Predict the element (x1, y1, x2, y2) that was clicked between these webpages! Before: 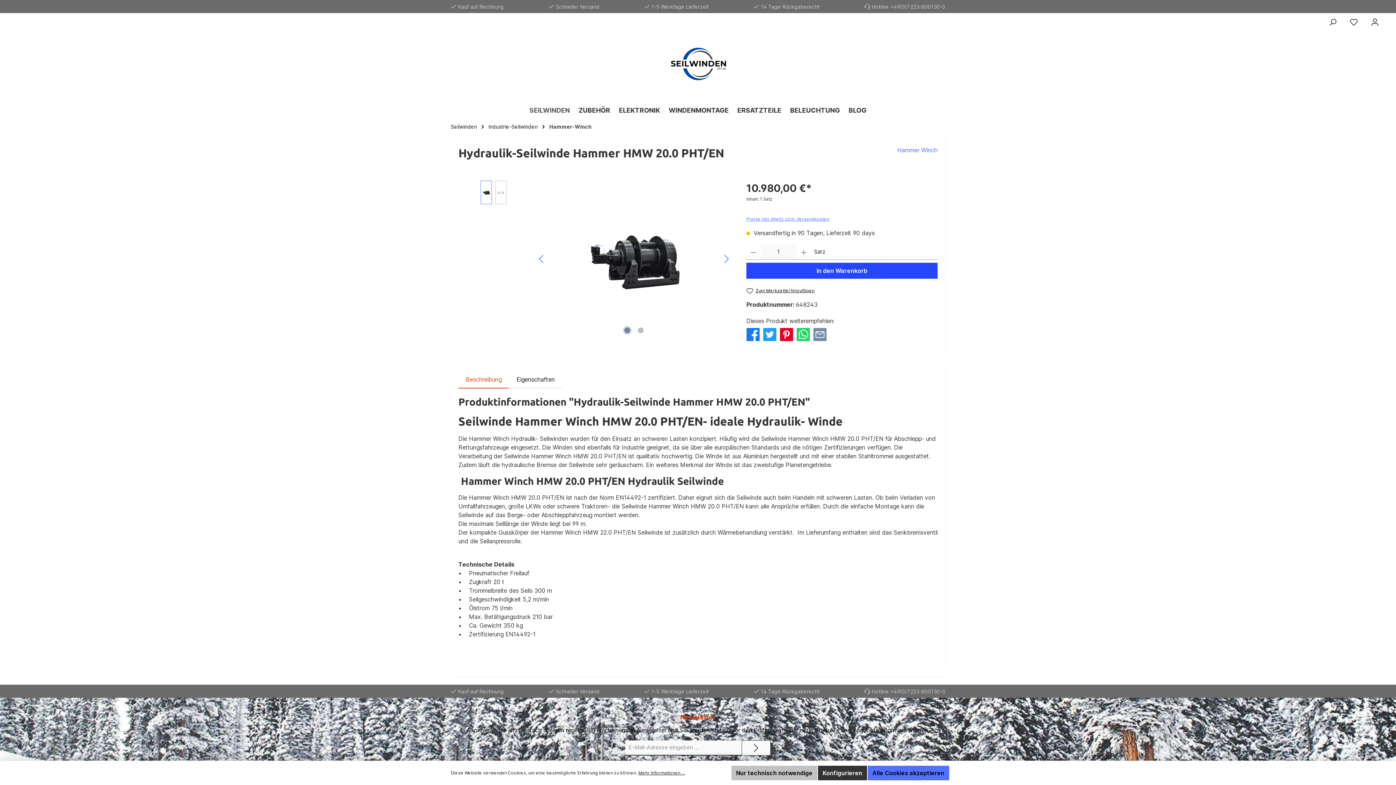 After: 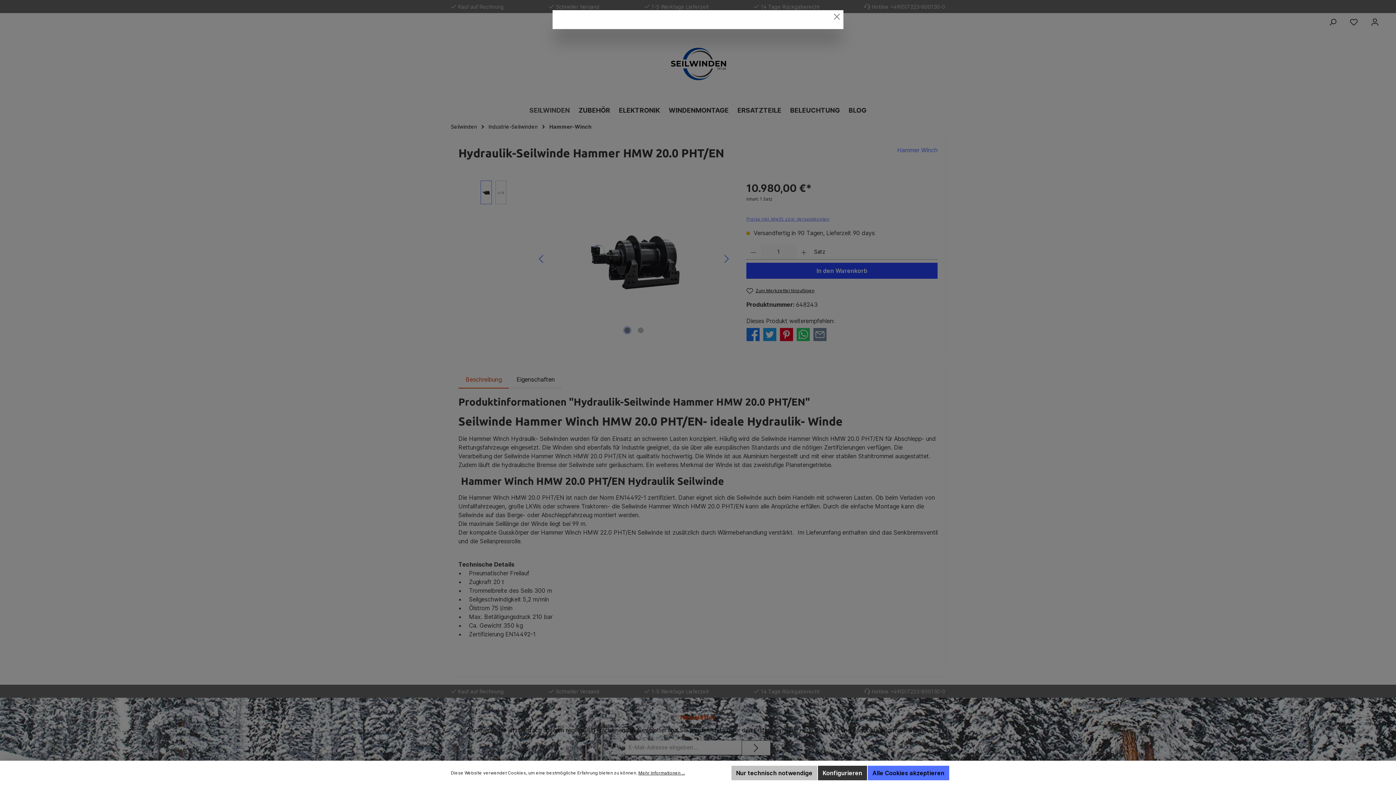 Action: label: Preise inkl. MwSt. zzgl. Versandkosten bbox: (746, 216, 829, 221)